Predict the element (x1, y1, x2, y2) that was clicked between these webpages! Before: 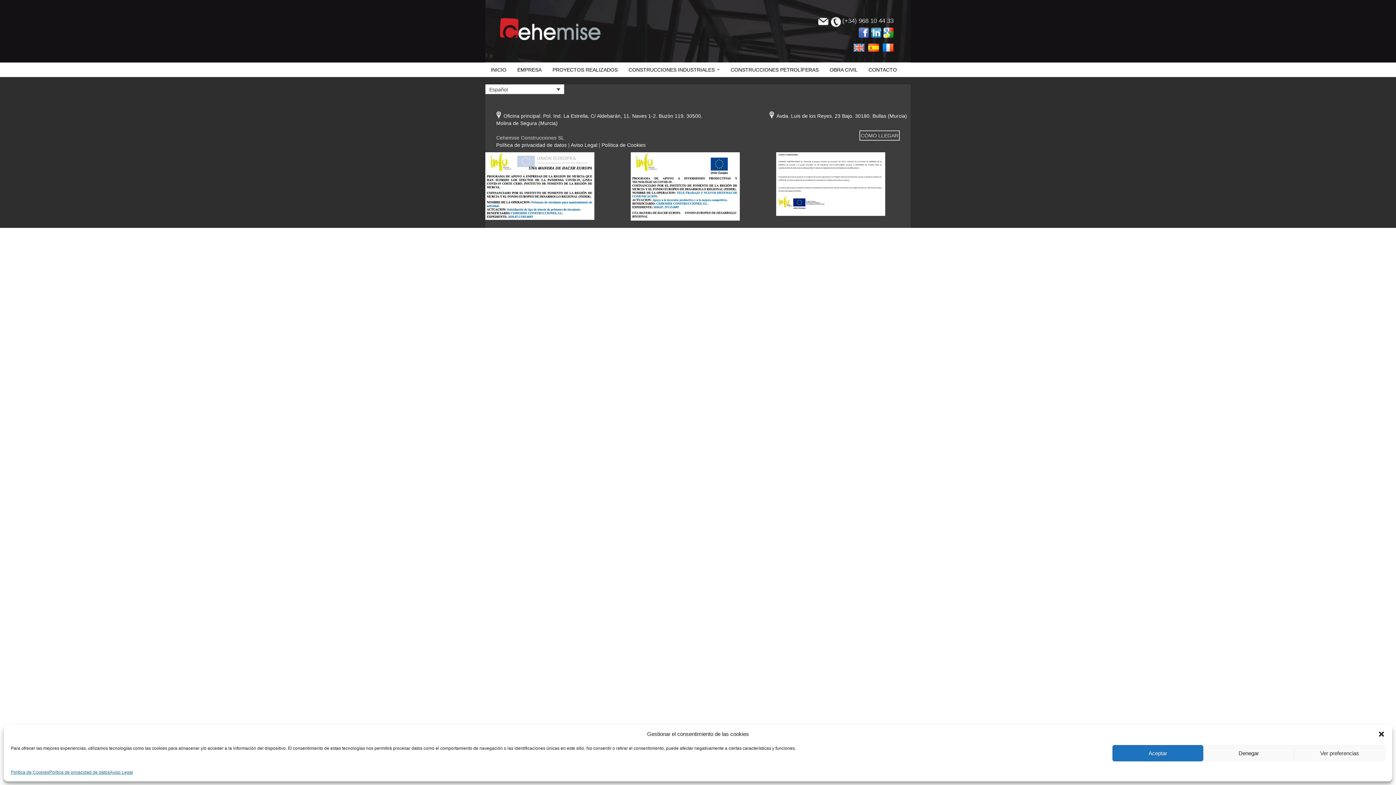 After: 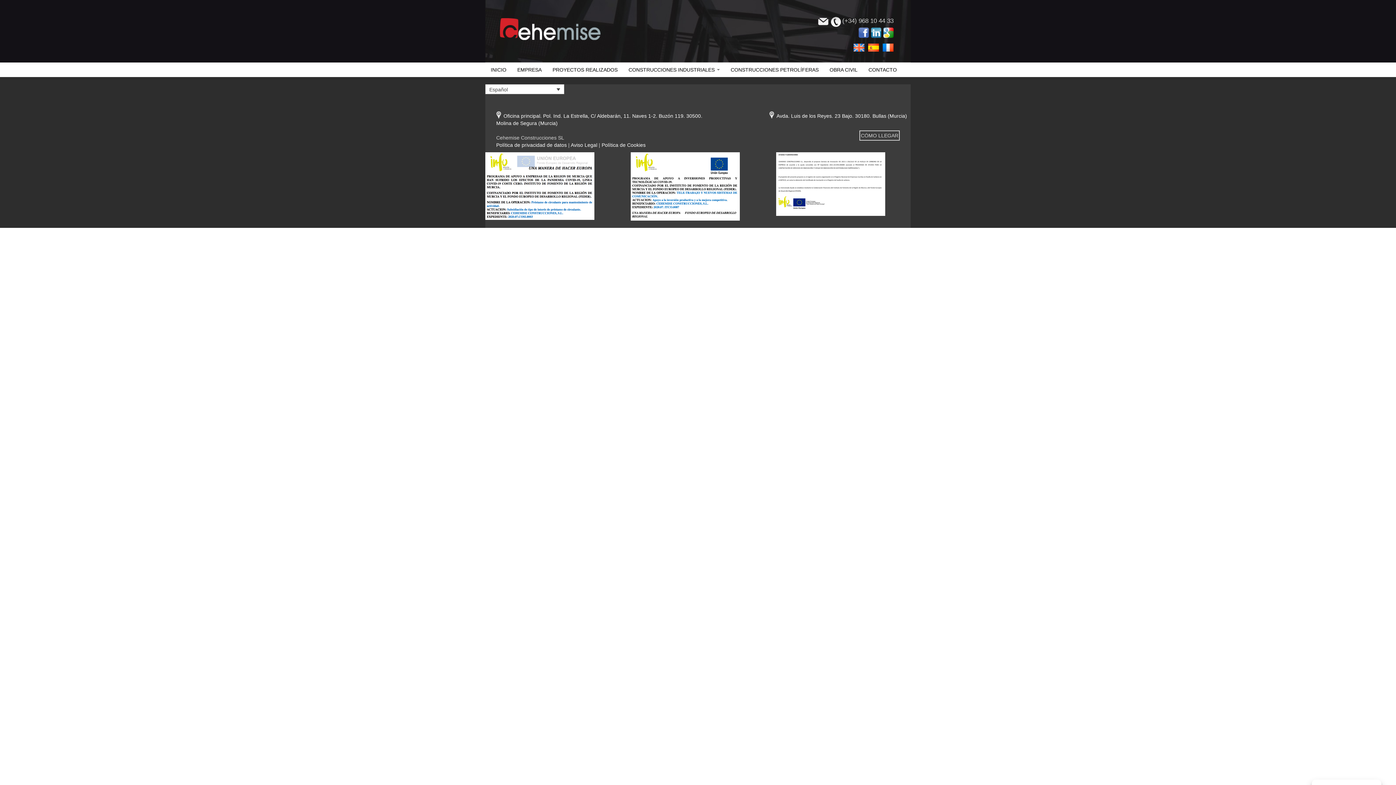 Action: label: Denegar bbox: (1203, 745, 1294, 761)